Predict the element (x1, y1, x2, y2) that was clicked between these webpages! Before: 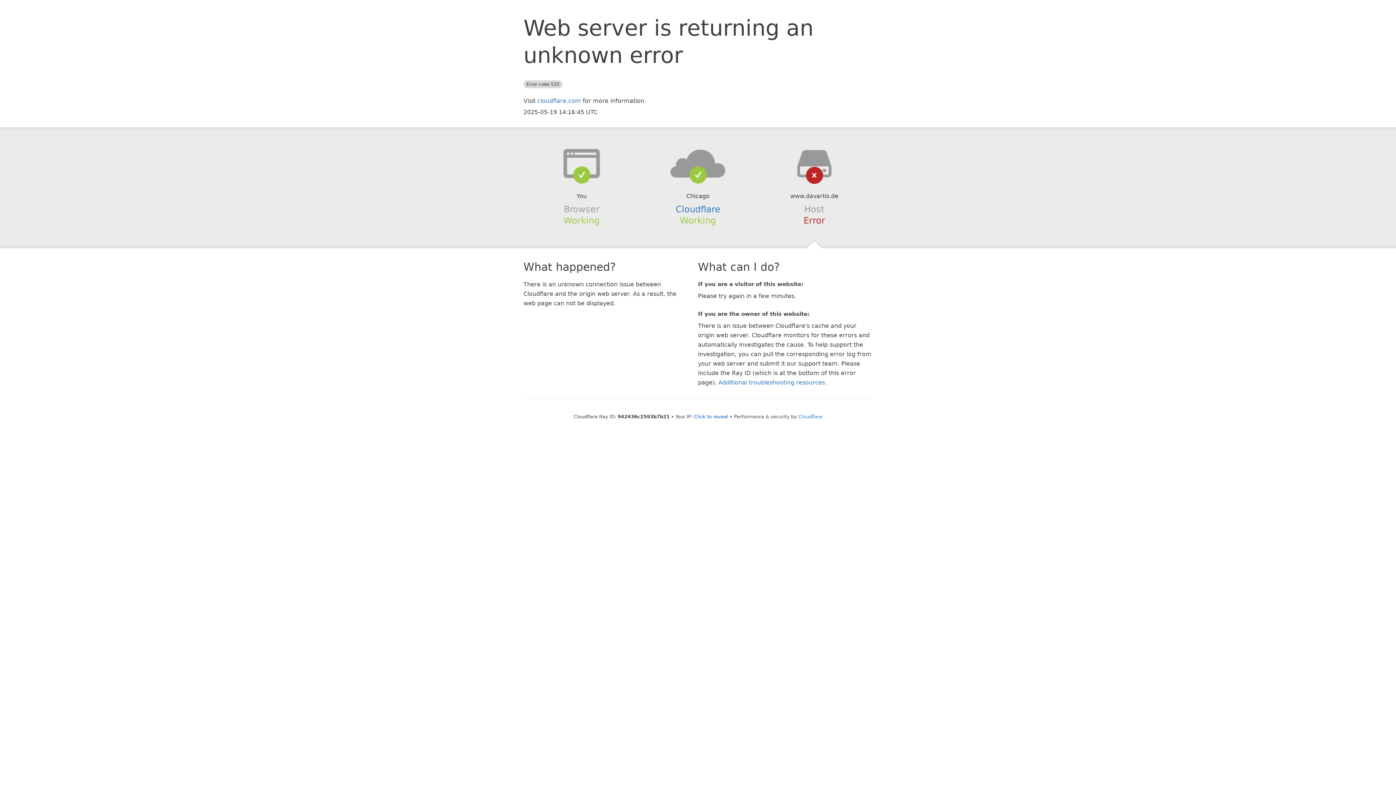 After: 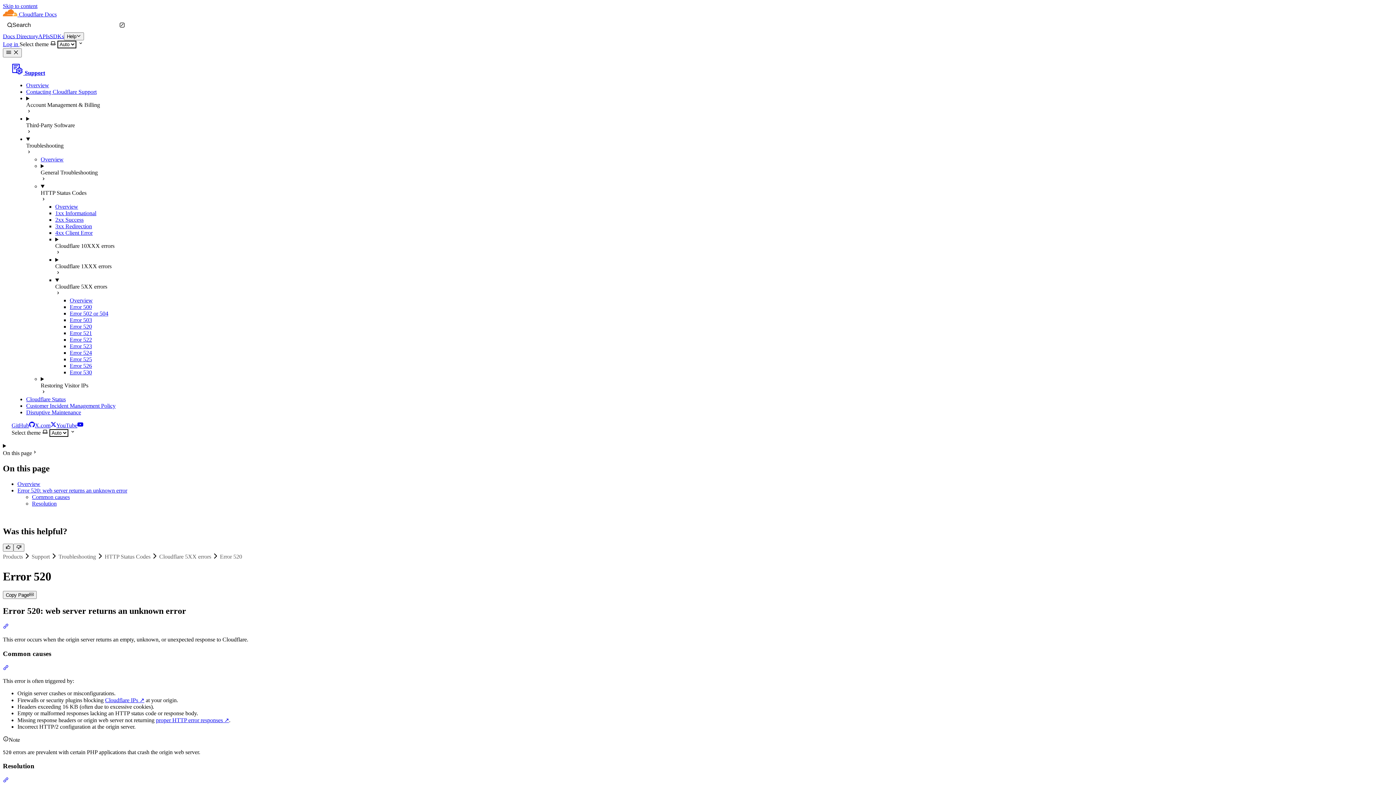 Action: label: Additional troubleshooting resources bbox: (718, 379, 825, 386)